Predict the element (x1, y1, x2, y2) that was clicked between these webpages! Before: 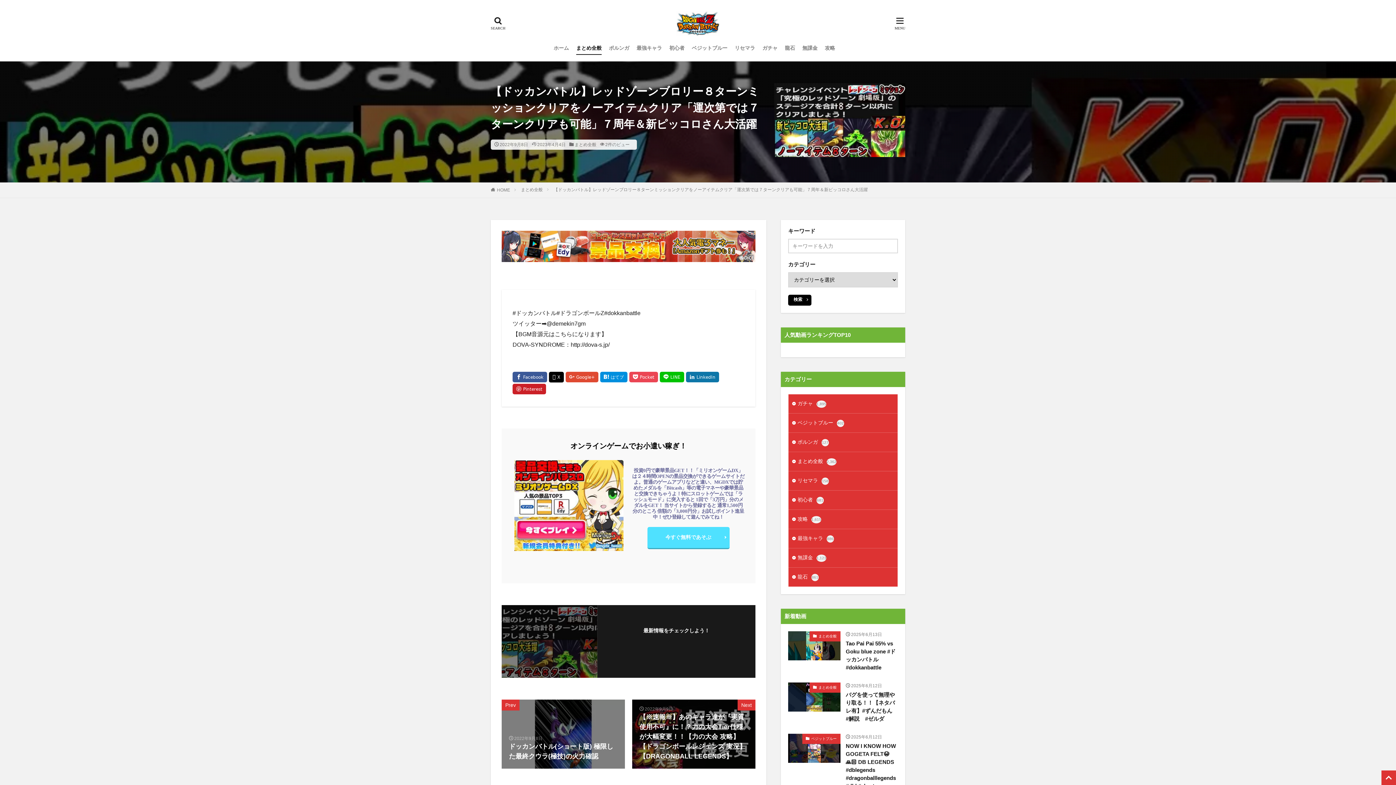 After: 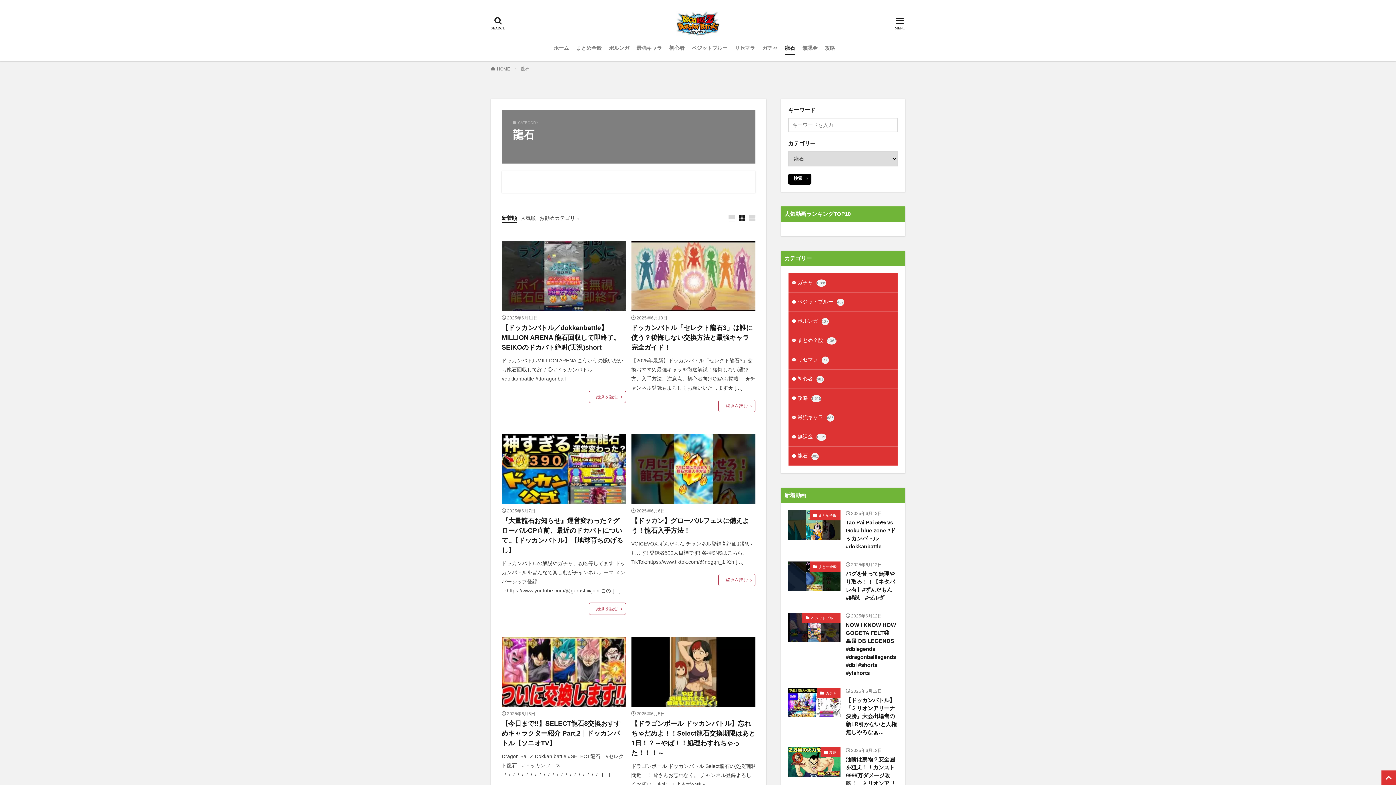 Action: bbox: (785, 41, 795, 54) label: 龍石